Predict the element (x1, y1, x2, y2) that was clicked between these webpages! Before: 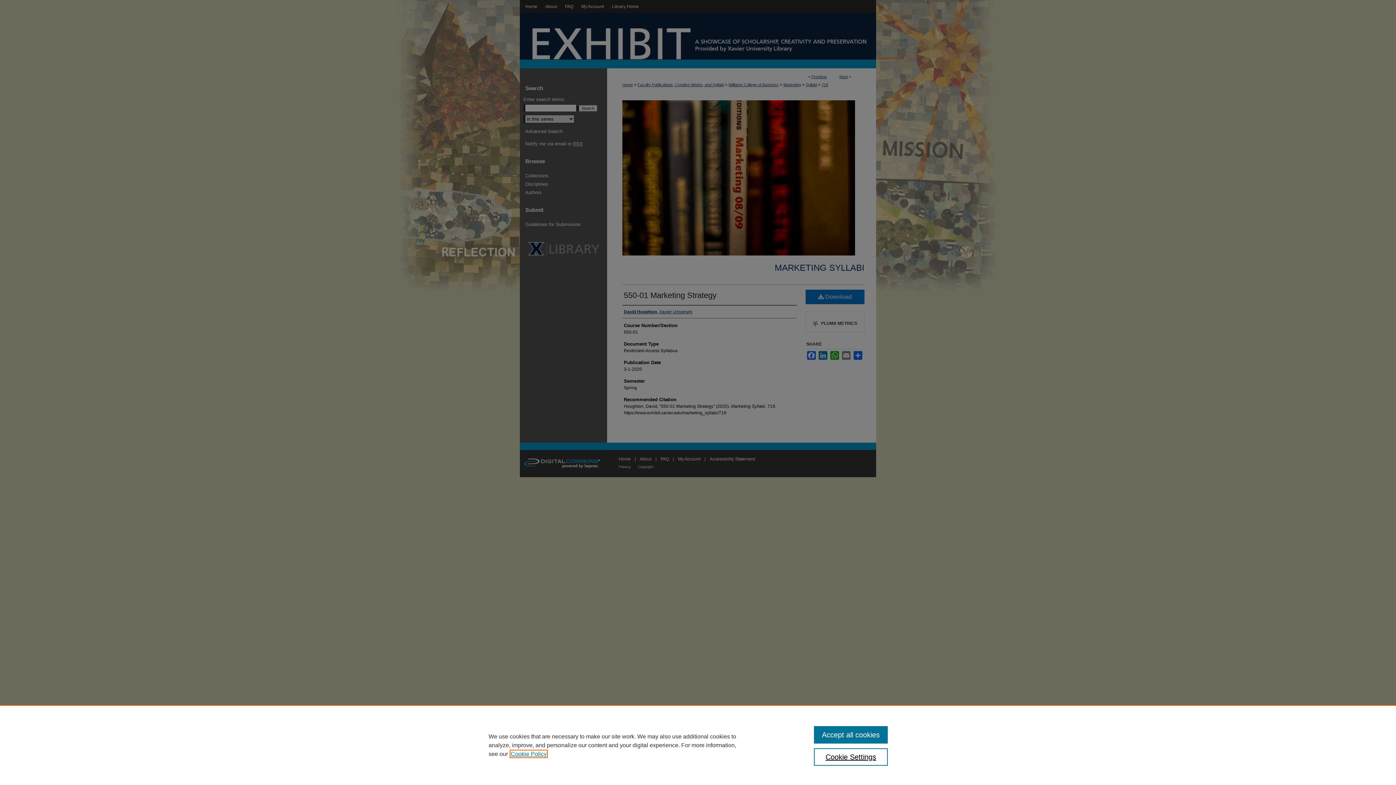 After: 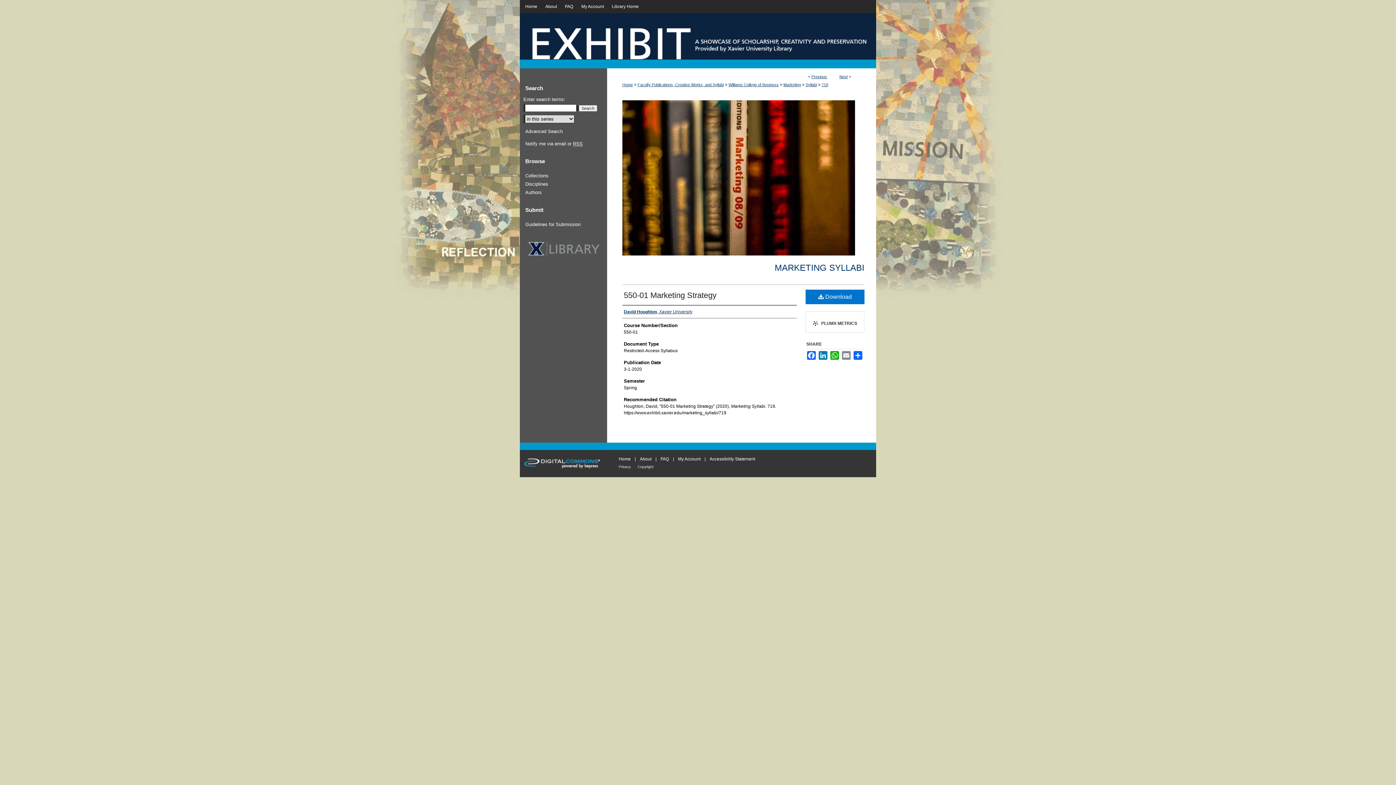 Action: bbox: (814, 726, 887, 744) label: Accept all cookies